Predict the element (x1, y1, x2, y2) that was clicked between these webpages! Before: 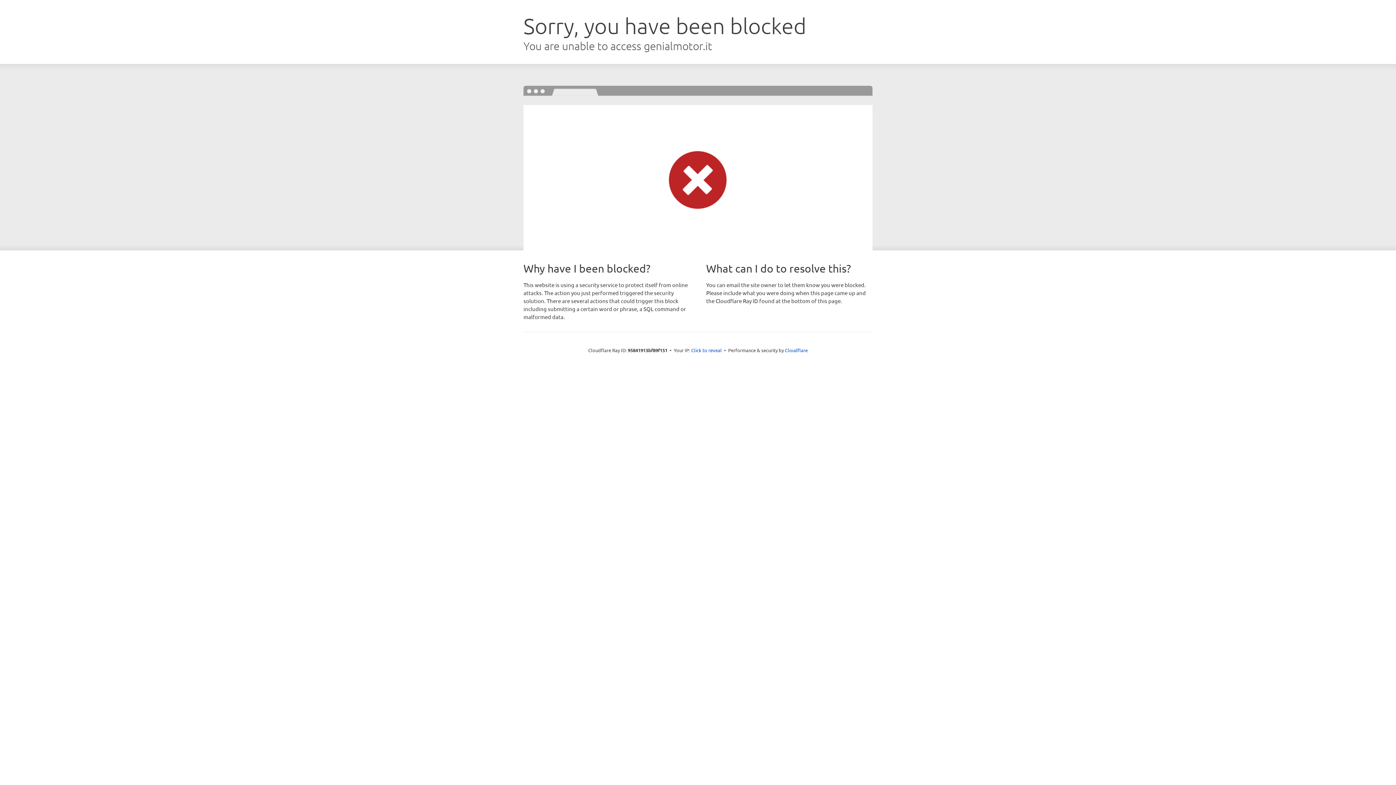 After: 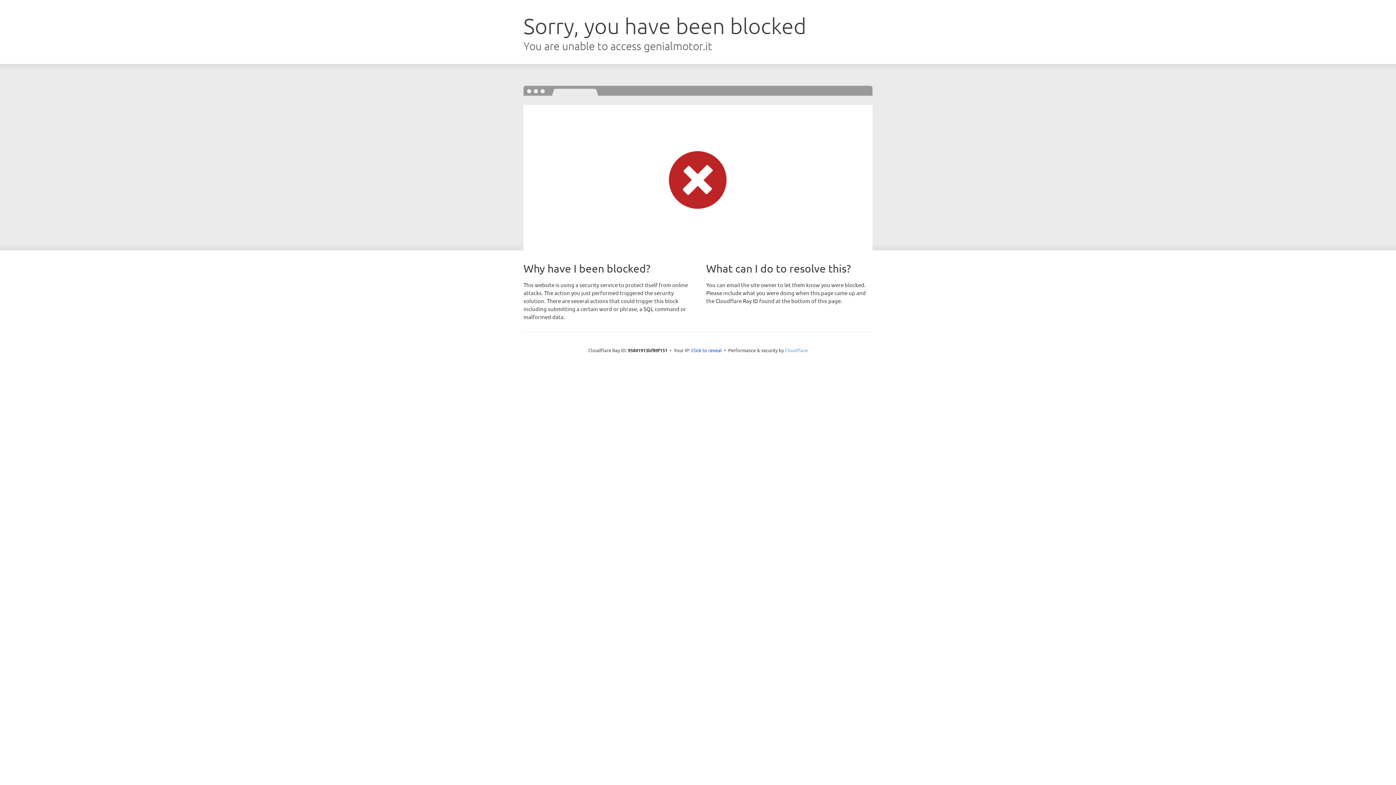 Action: label: Cloudflare bbox: (785, 347, 808, 353)